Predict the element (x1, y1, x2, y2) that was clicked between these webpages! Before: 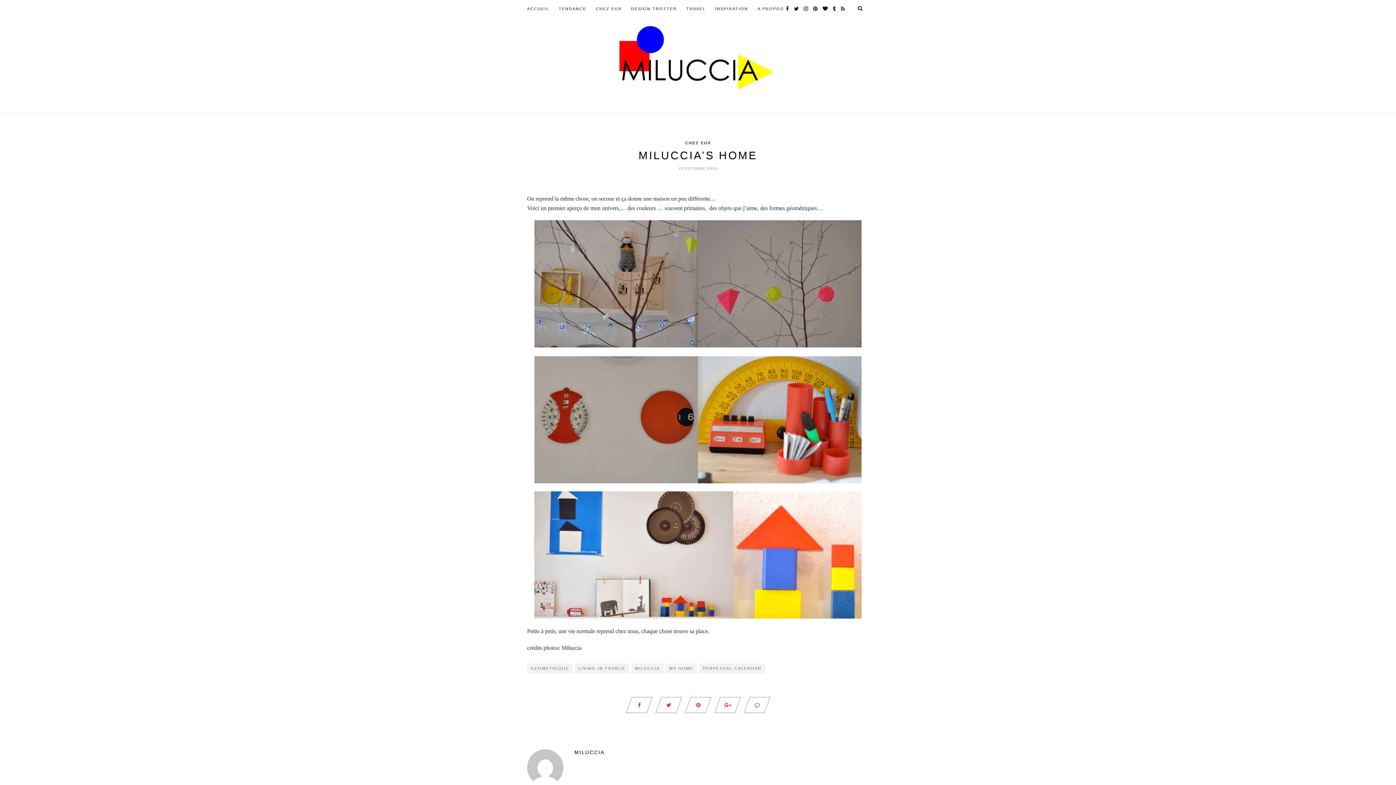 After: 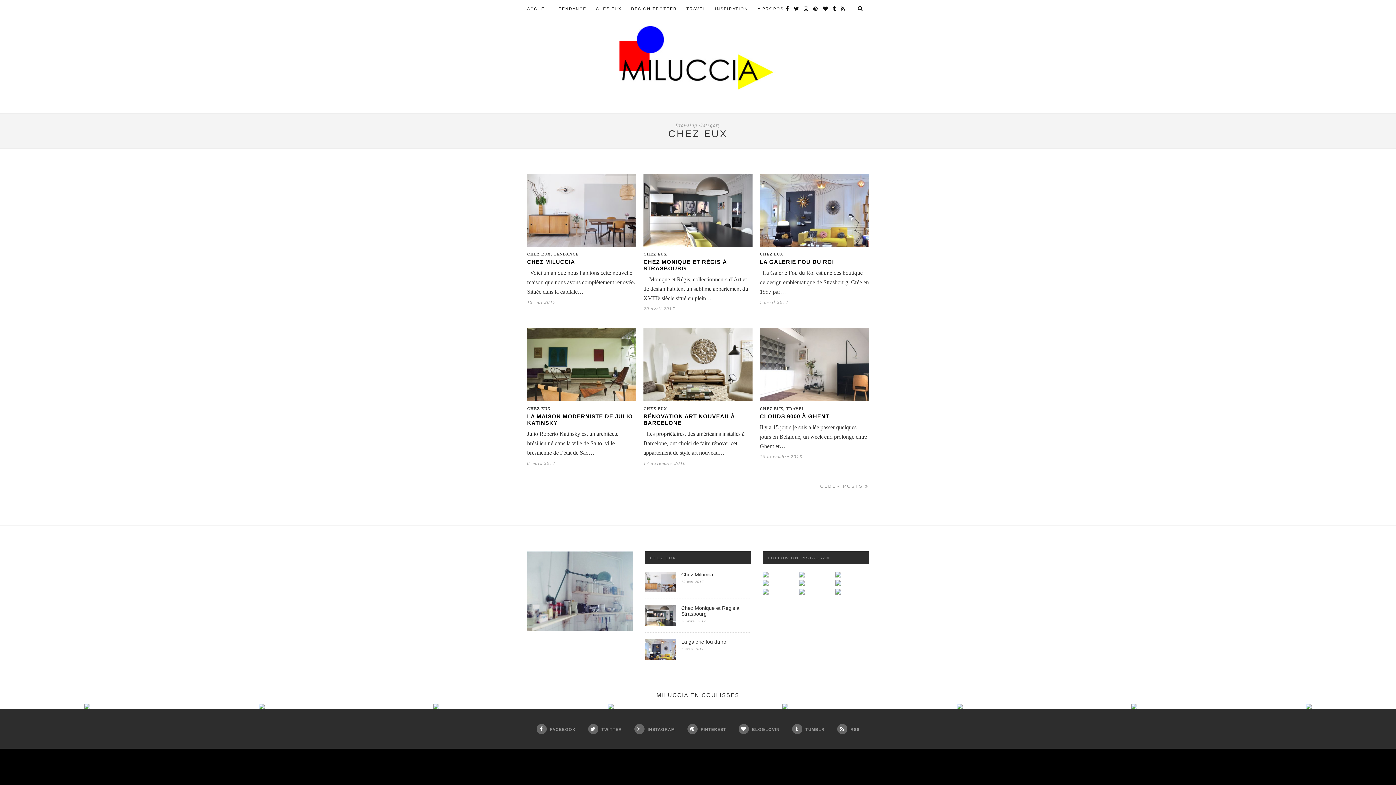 Action: label: CHEZ EUX bbox: (596, 0, 621, 17)